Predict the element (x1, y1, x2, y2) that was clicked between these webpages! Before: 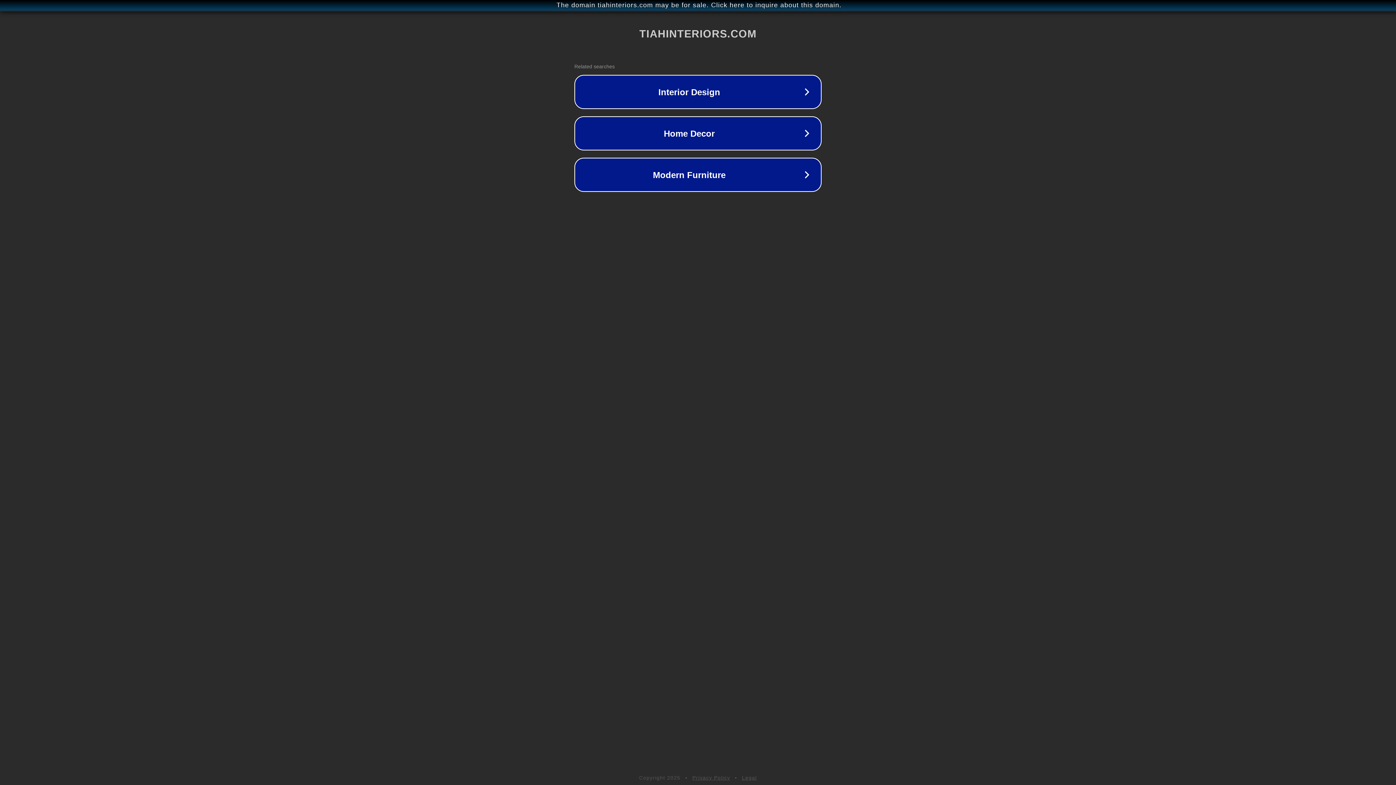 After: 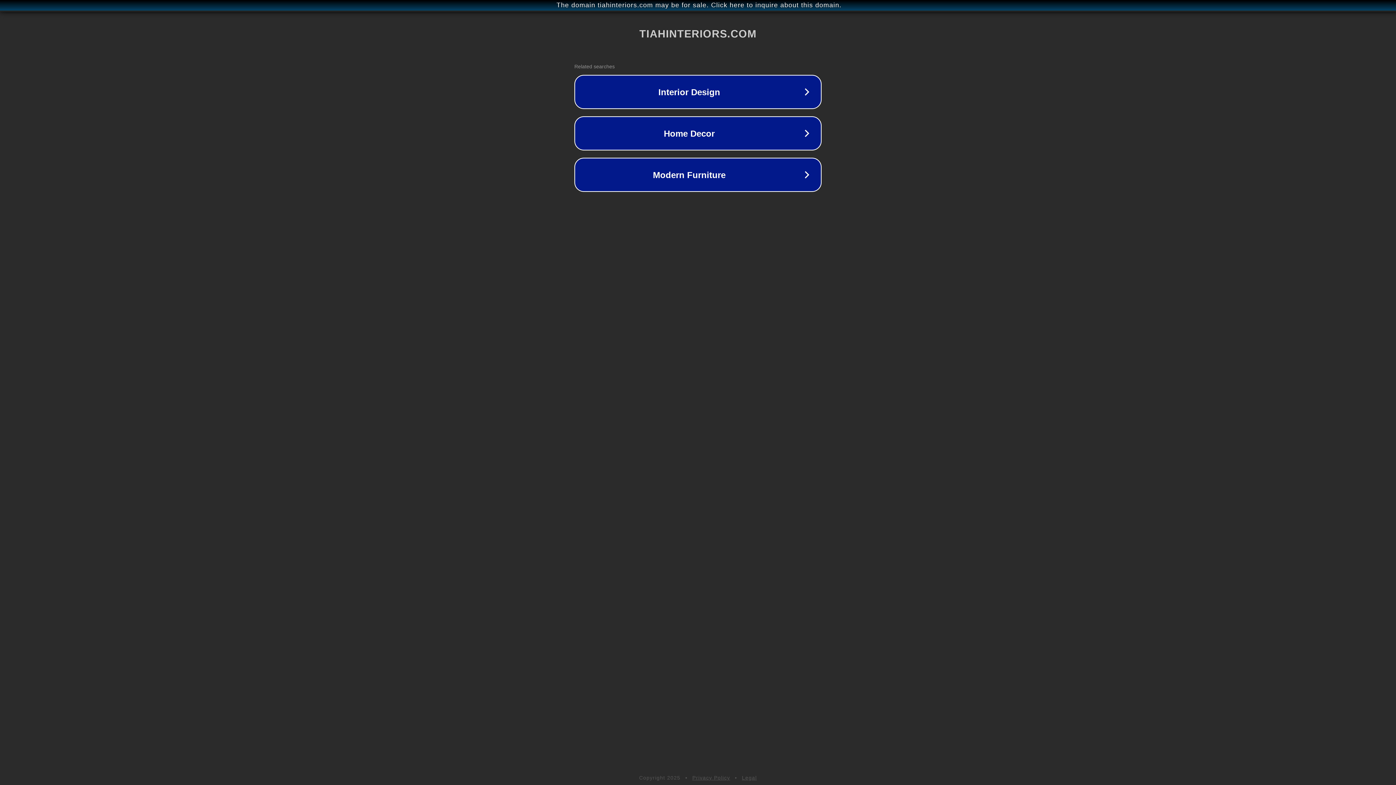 Action: bbox: (742, 775, 757, 781) label: Legal